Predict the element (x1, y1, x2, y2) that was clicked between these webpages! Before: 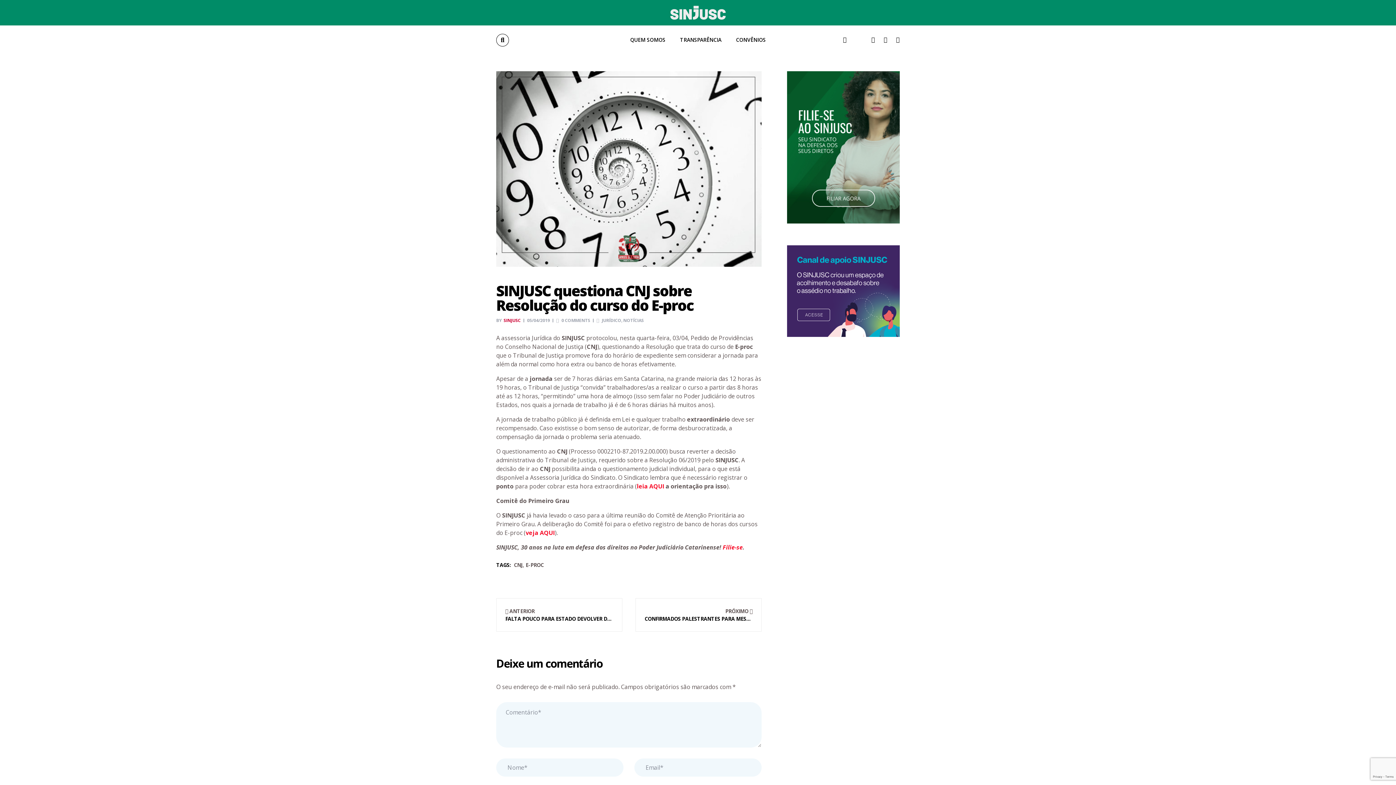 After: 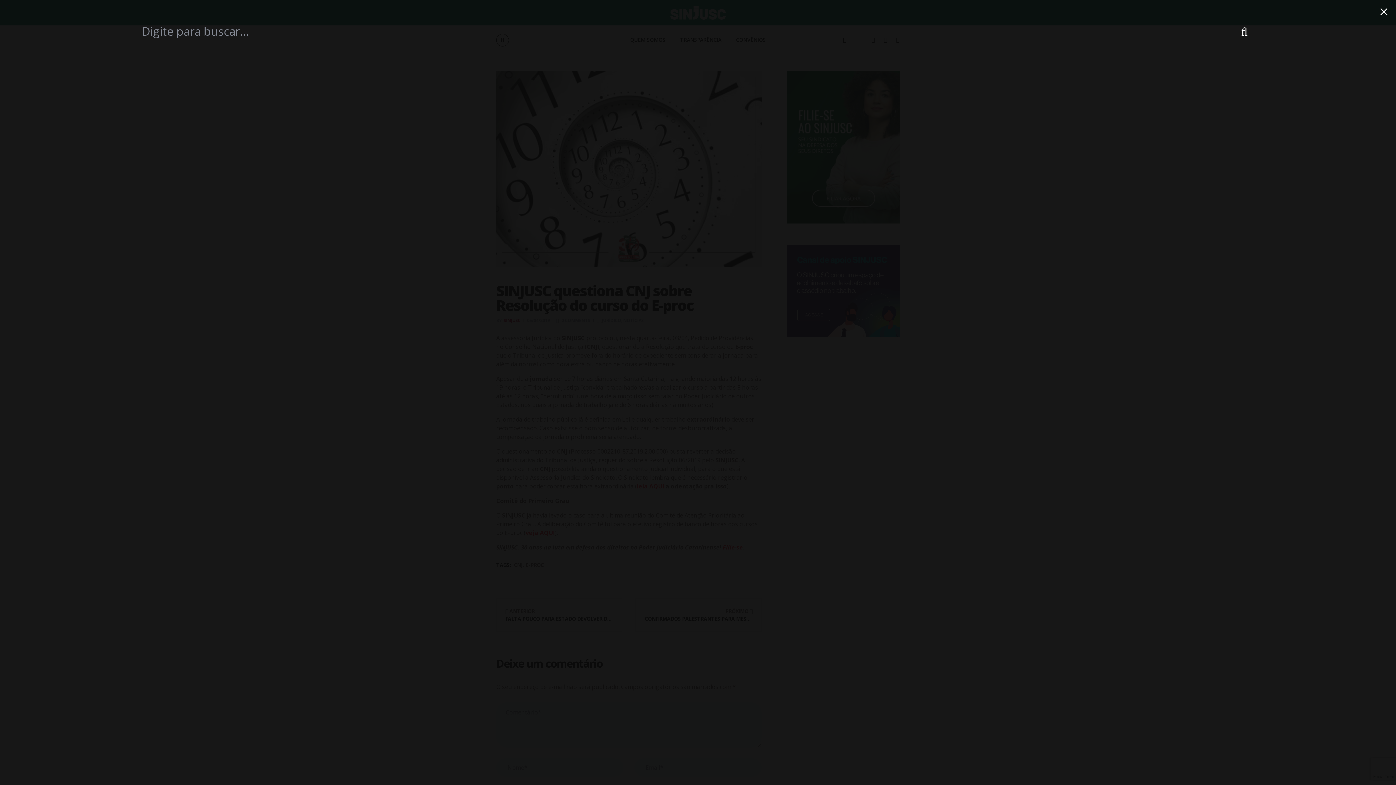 Action: bbox: (496, 33, 509, 46)